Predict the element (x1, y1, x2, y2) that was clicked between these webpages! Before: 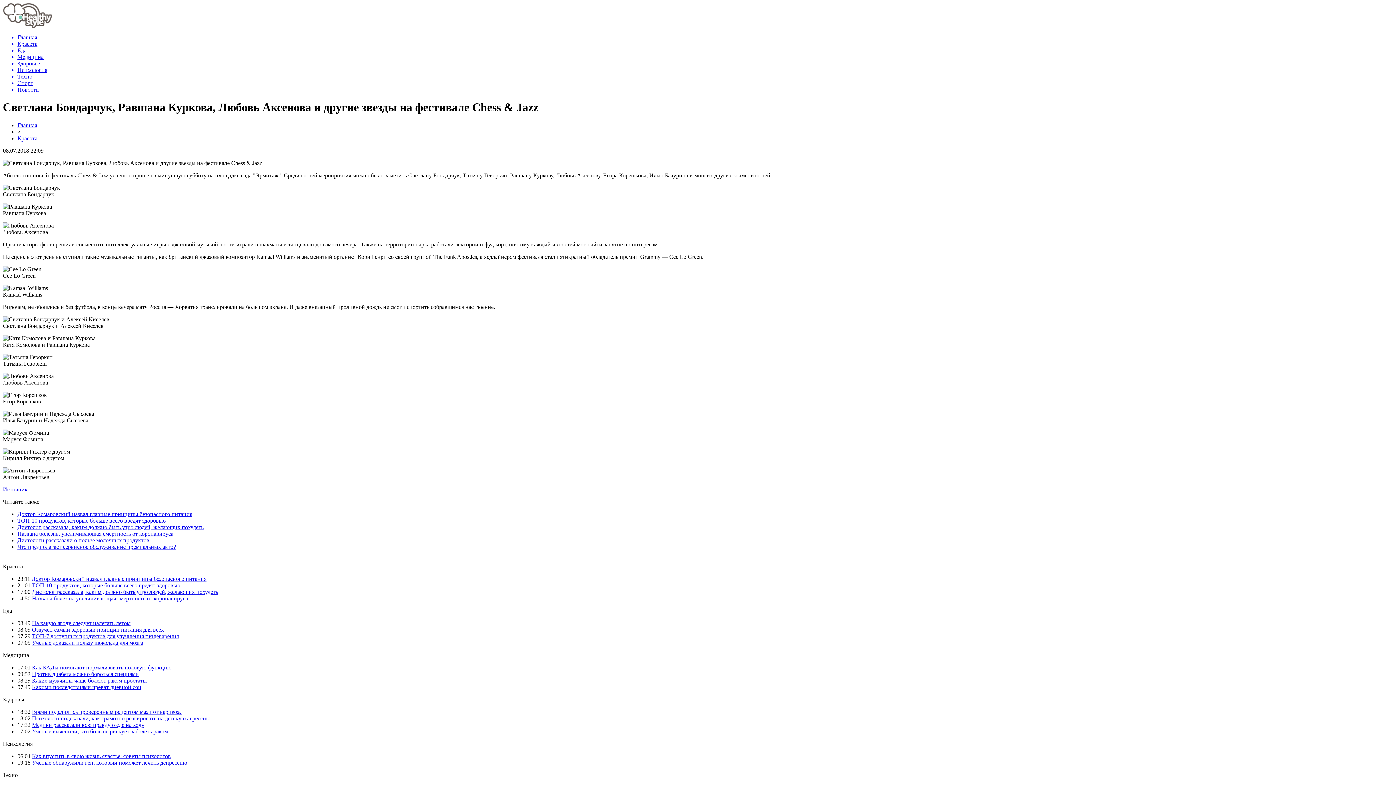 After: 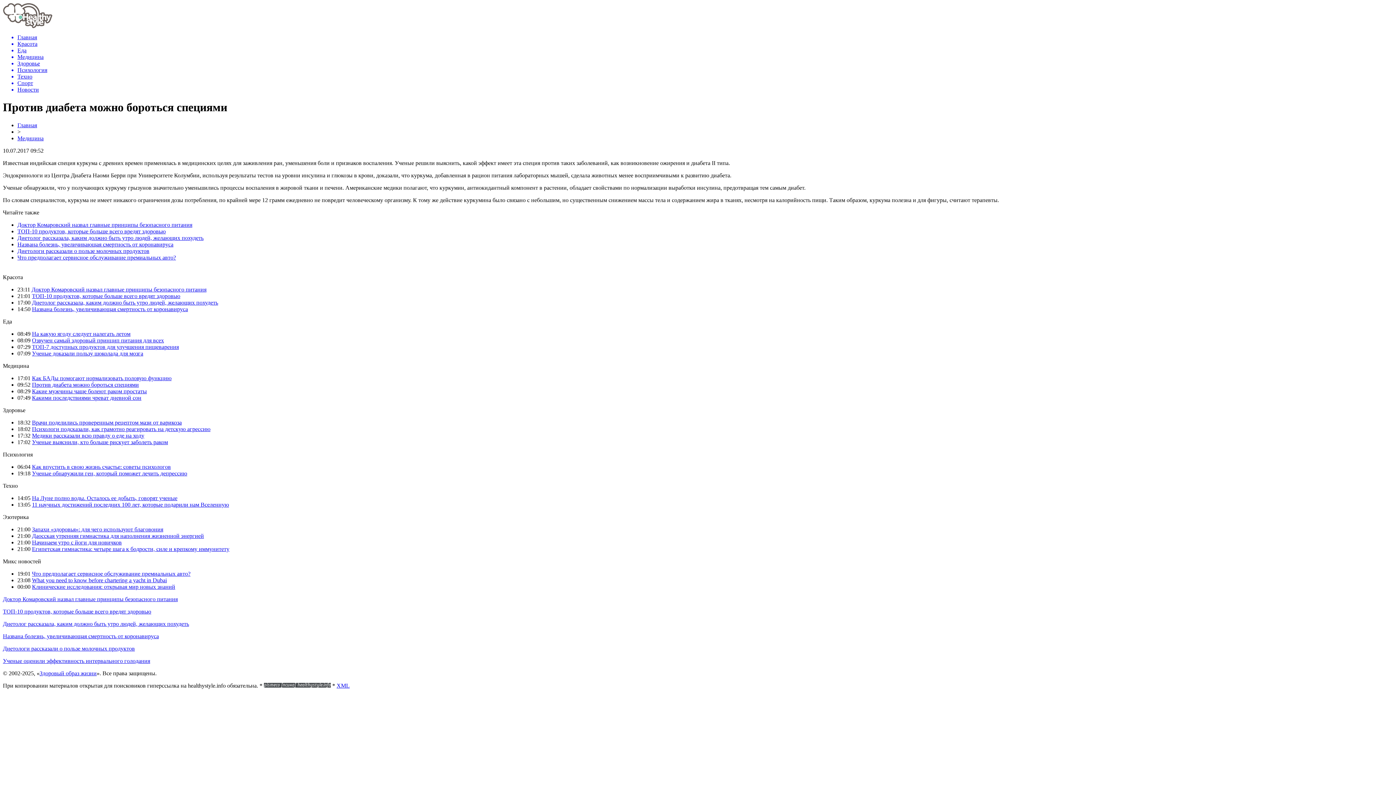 Action: label: Против диабета можно бороться специями bbox: (32, 671, 138, 677)